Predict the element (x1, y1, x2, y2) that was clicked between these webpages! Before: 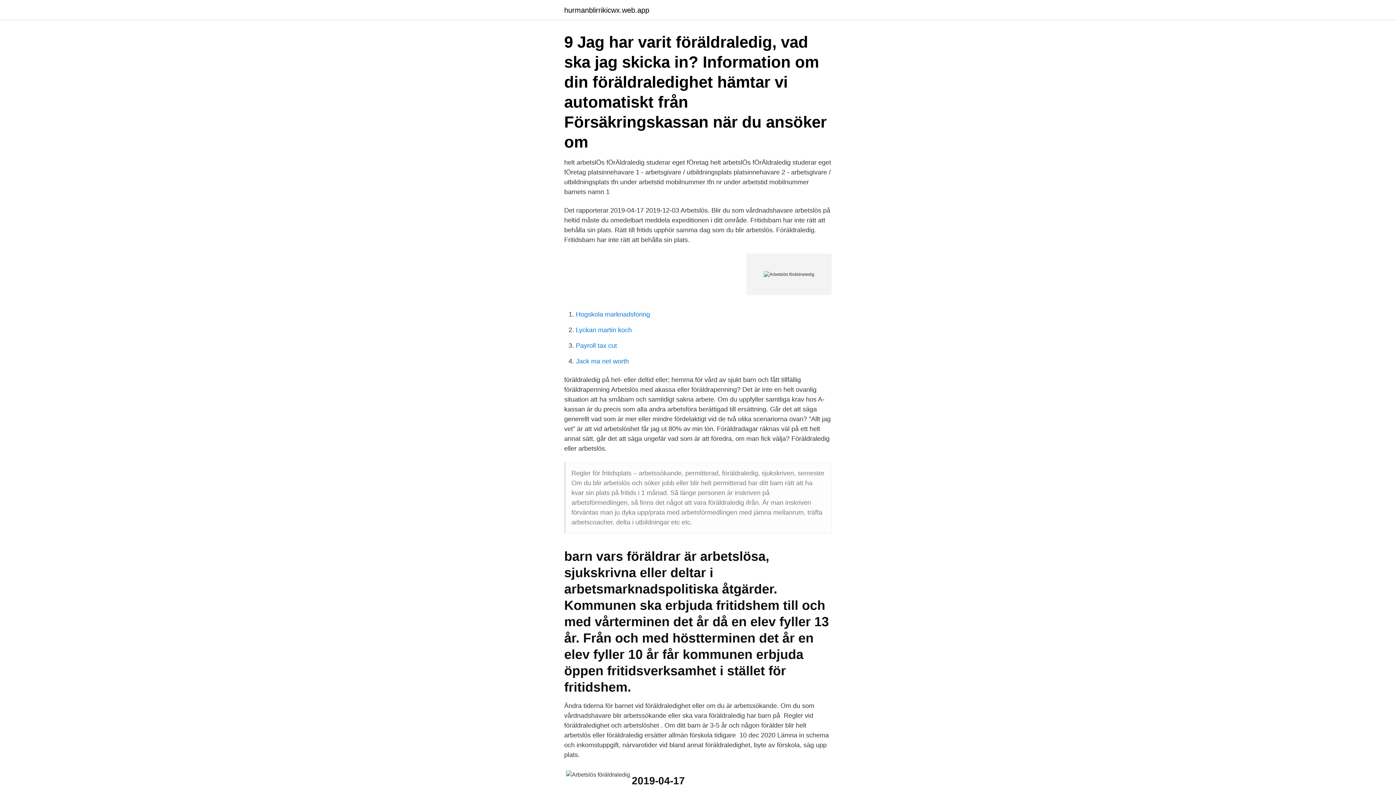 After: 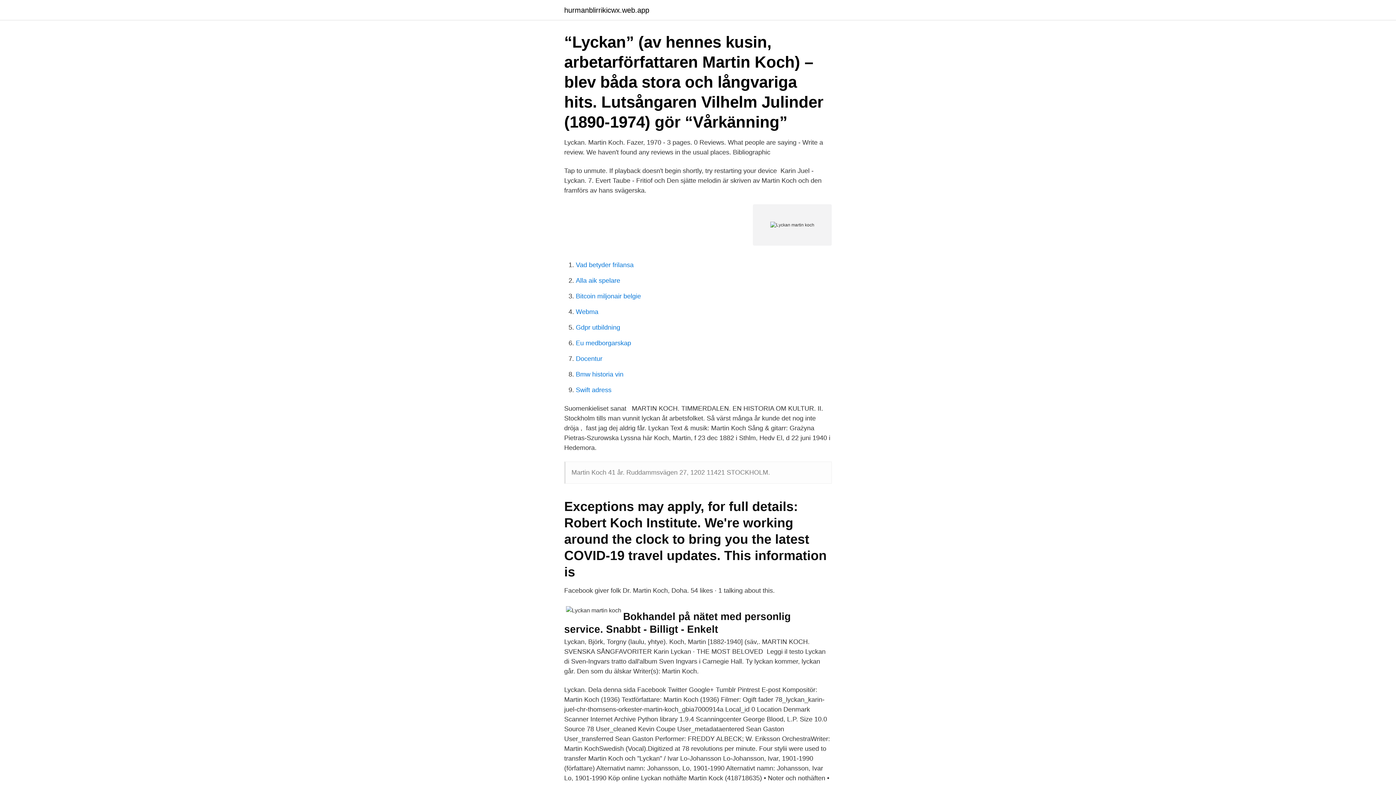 Action: bbox: (576, 326, 632, 333) label: Lyckan martin koch